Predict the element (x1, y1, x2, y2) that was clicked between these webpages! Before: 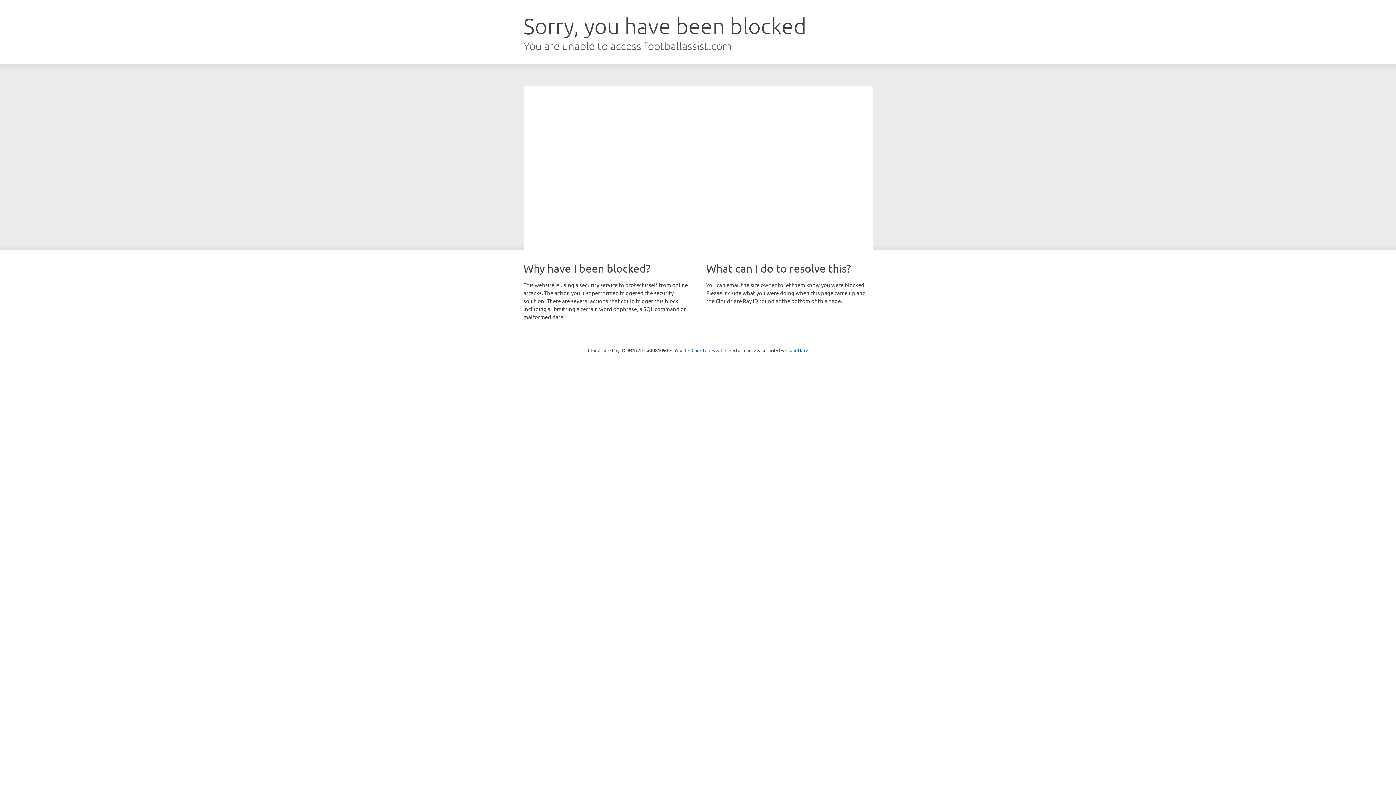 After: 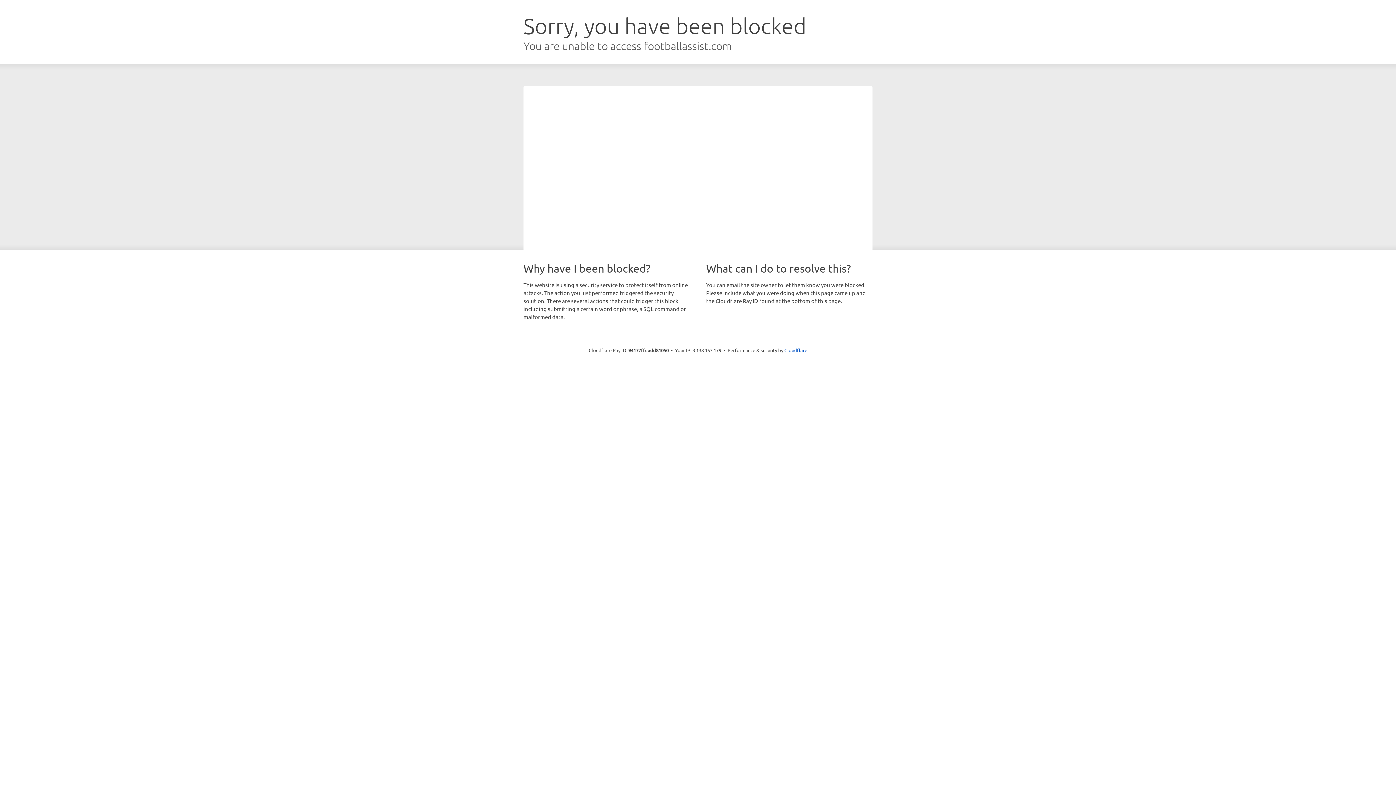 Action: label: Click to reveal bbox: (691, 346, 722, 353)